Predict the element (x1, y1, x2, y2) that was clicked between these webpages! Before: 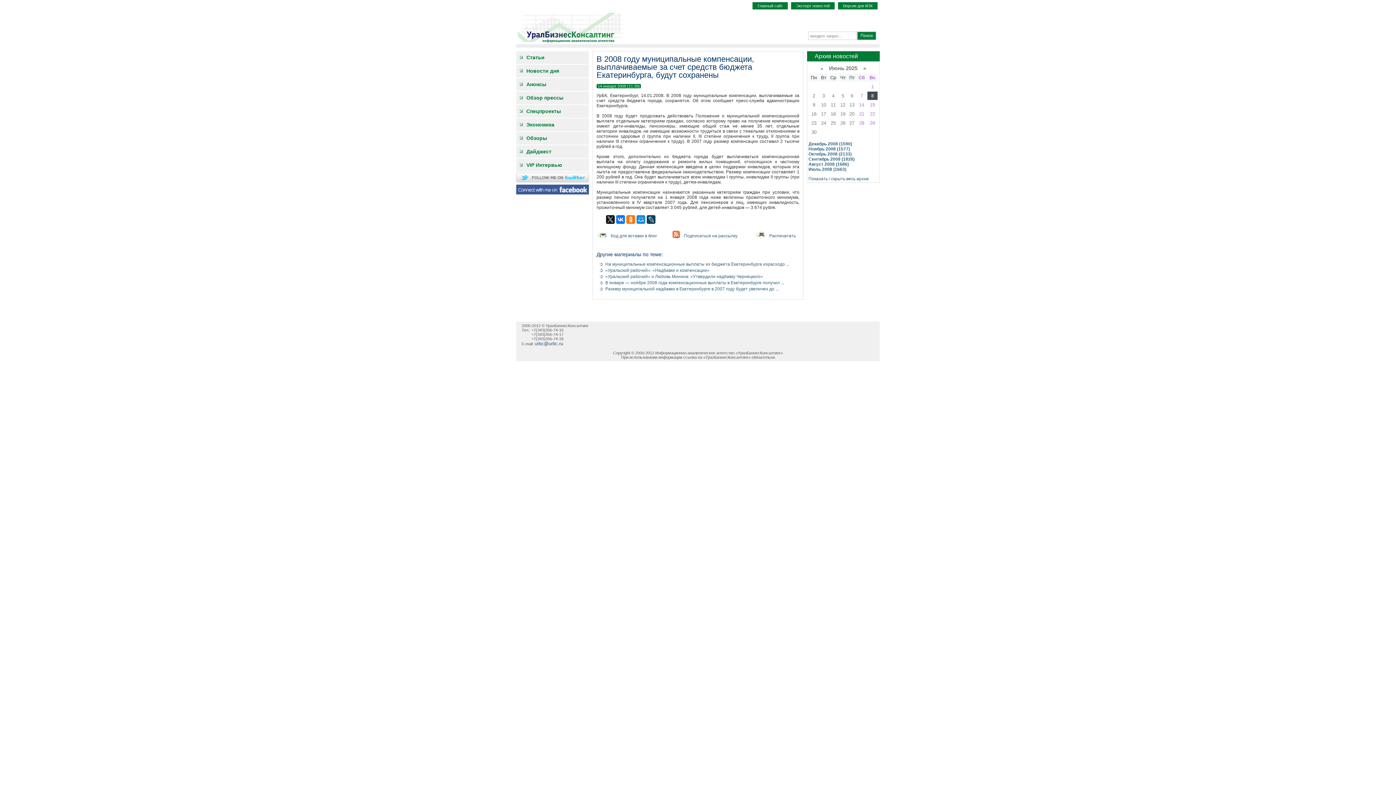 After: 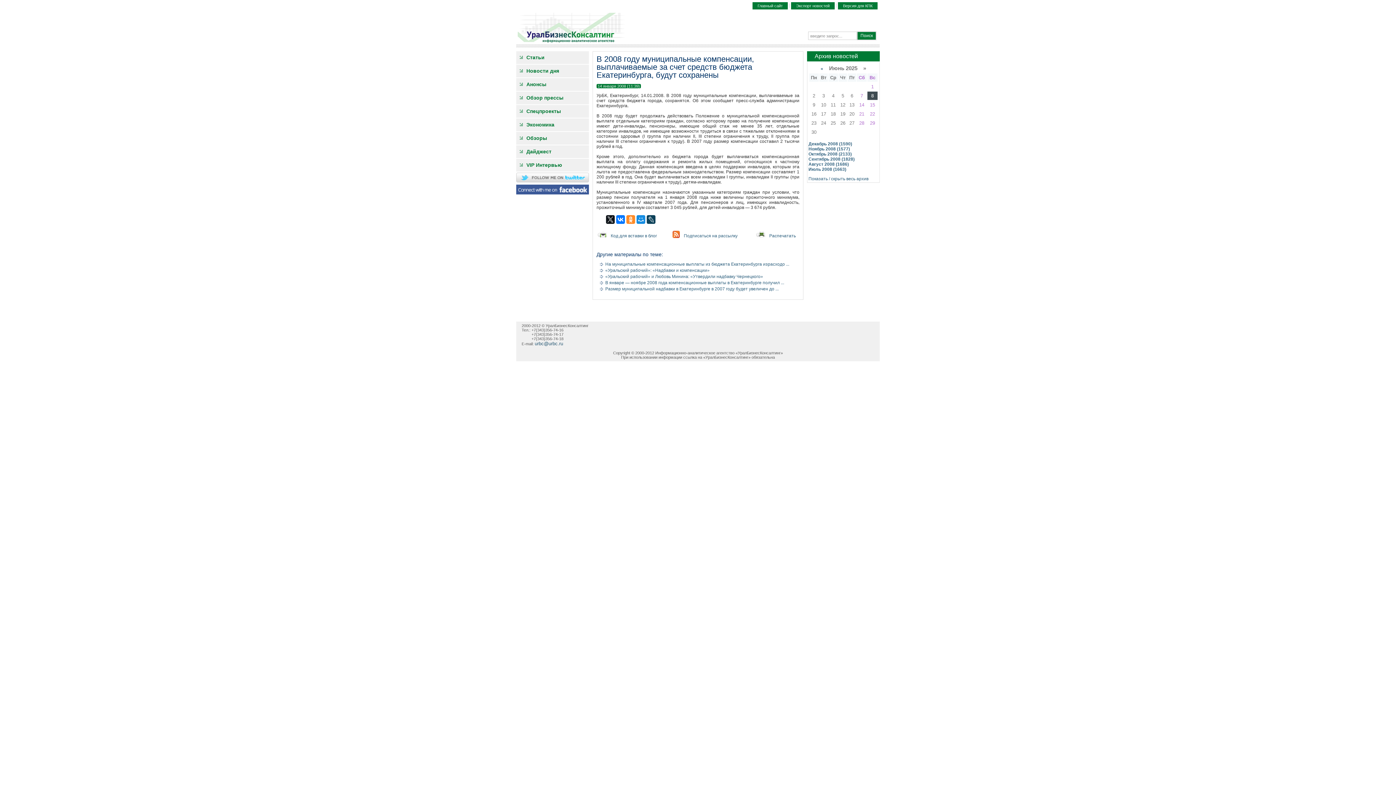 Action: bbox: (626, 215, 635, 224)